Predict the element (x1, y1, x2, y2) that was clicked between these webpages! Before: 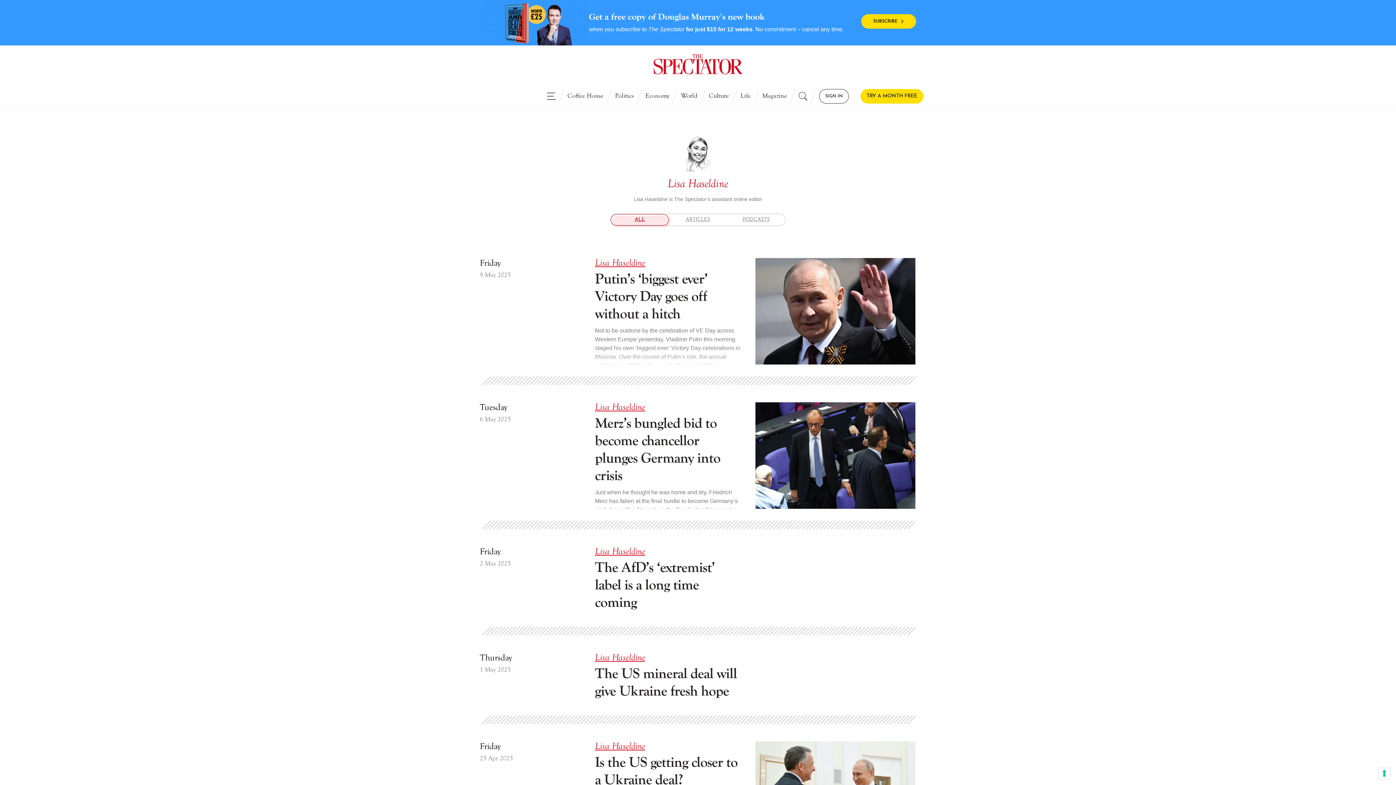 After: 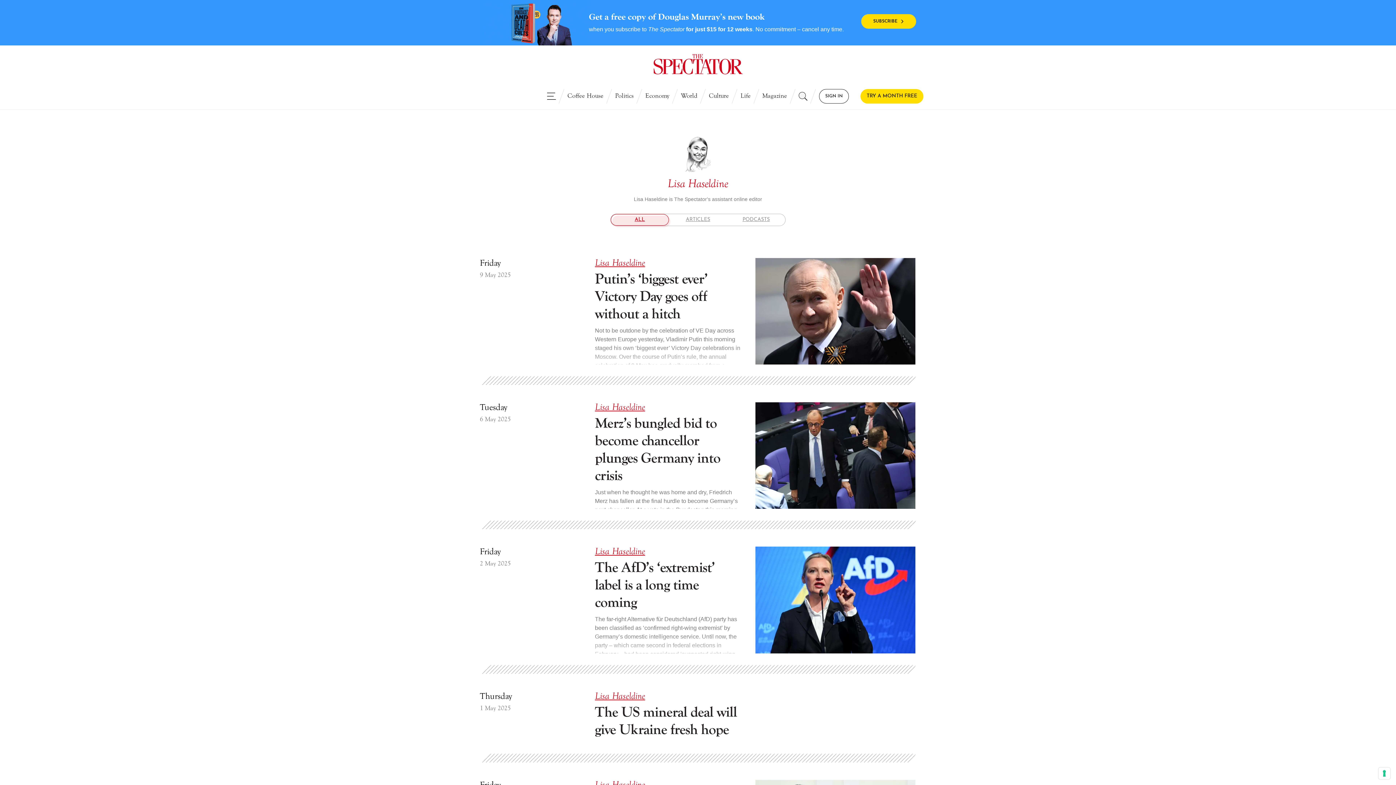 Action: bbox: (595, 258, 645, 267) label: Lisa Haseldine